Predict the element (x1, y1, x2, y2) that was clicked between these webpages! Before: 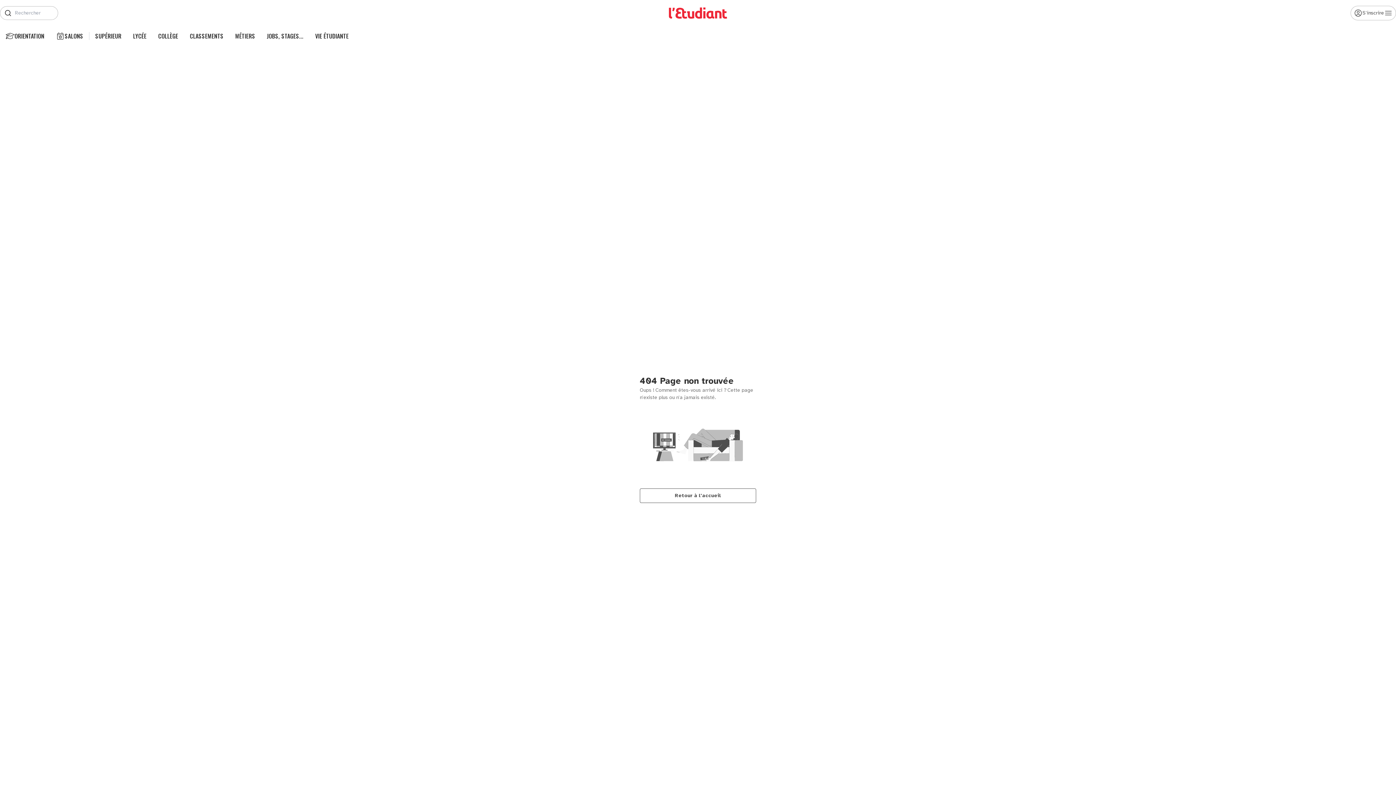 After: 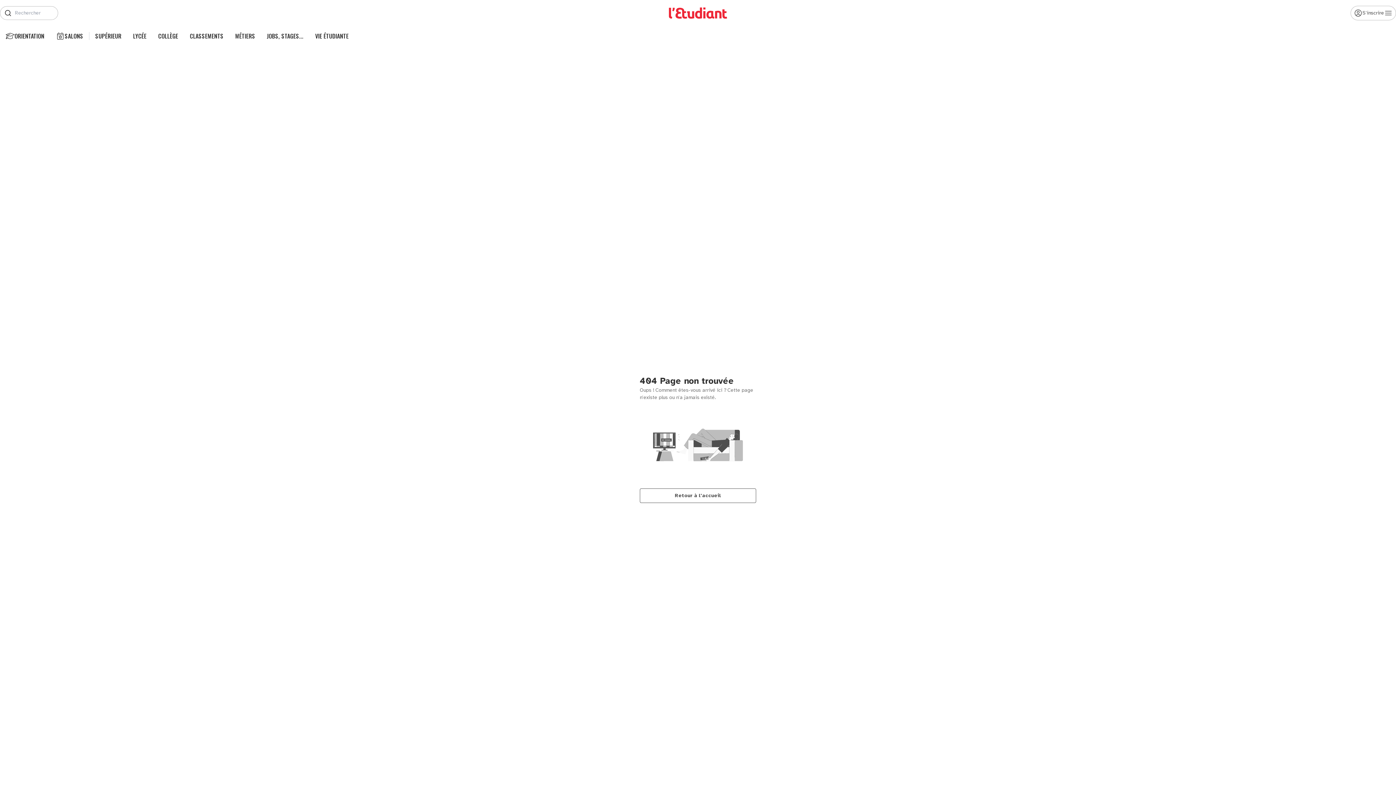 Action: label: LYCÉE bbox: (133, 32, 146, 40)